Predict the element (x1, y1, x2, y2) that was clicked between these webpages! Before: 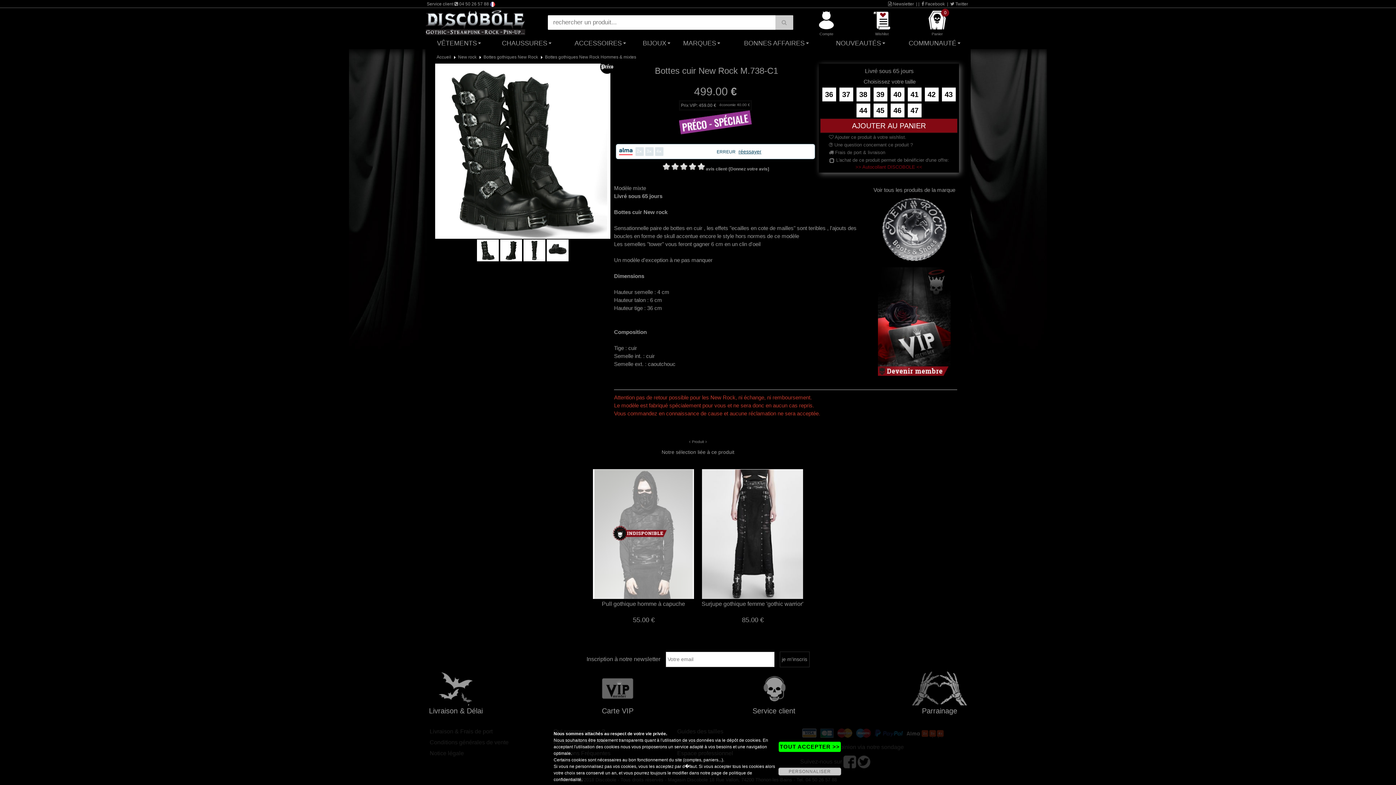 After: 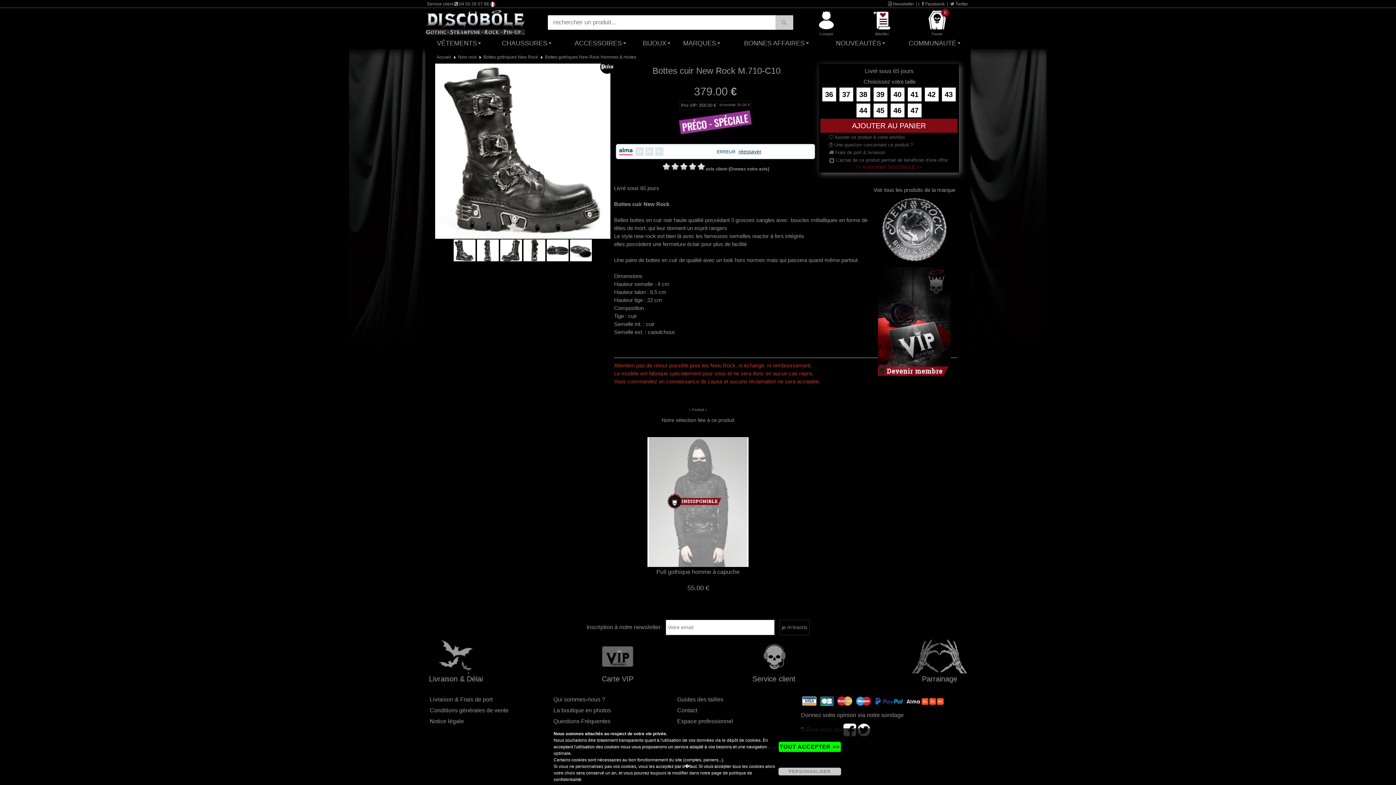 Action: bbox: (705, 440, 707, 444)